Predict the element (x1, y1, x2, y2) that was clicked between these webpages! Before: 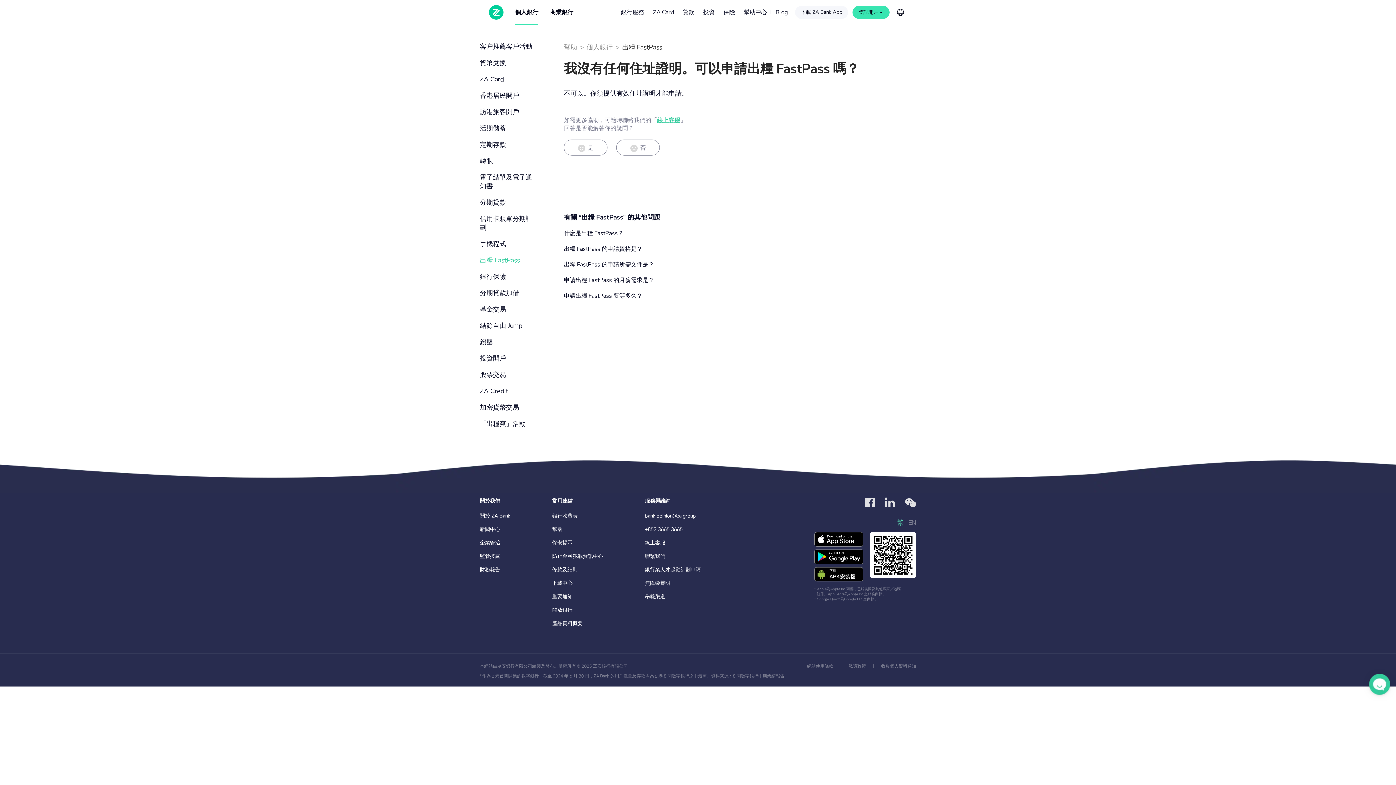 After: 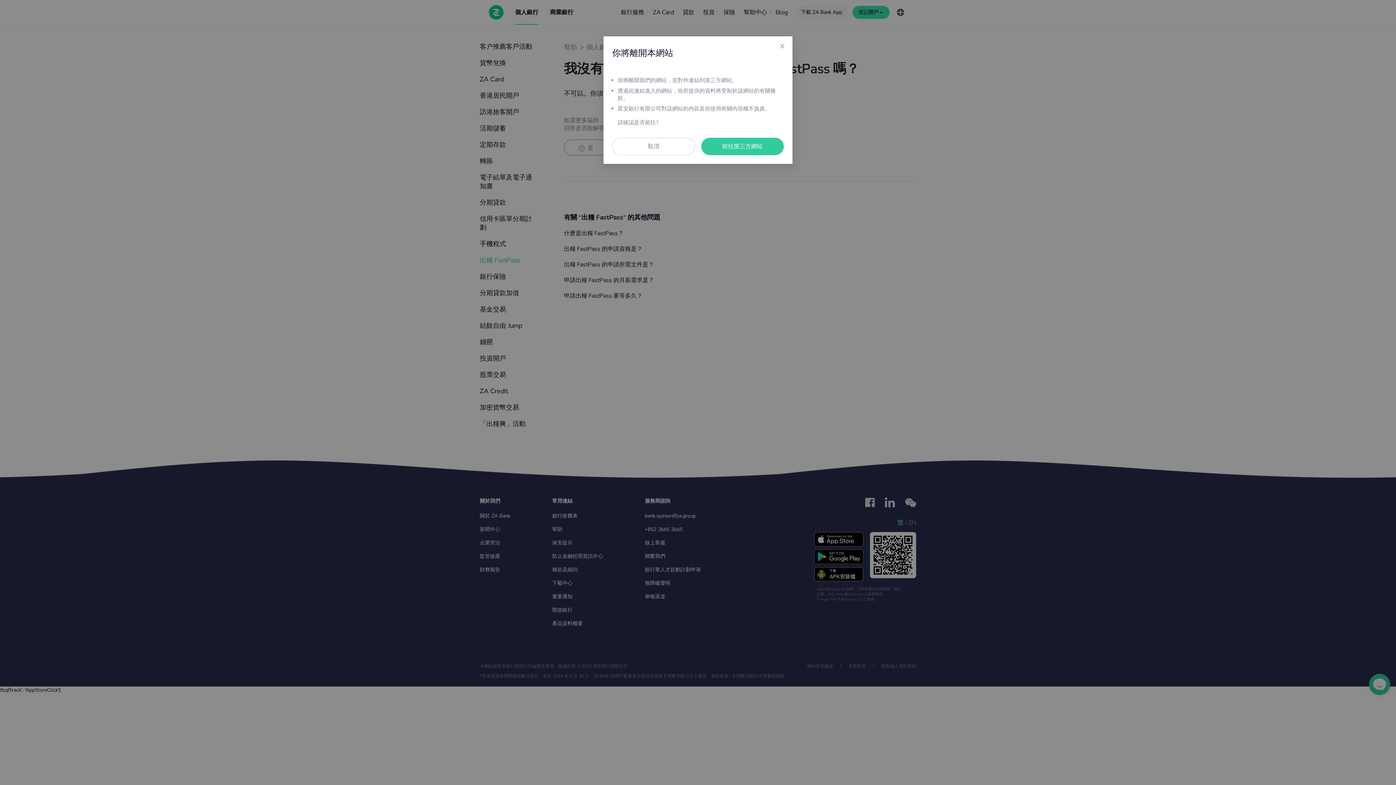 Action: bbox: (814, 532, 863, 546)